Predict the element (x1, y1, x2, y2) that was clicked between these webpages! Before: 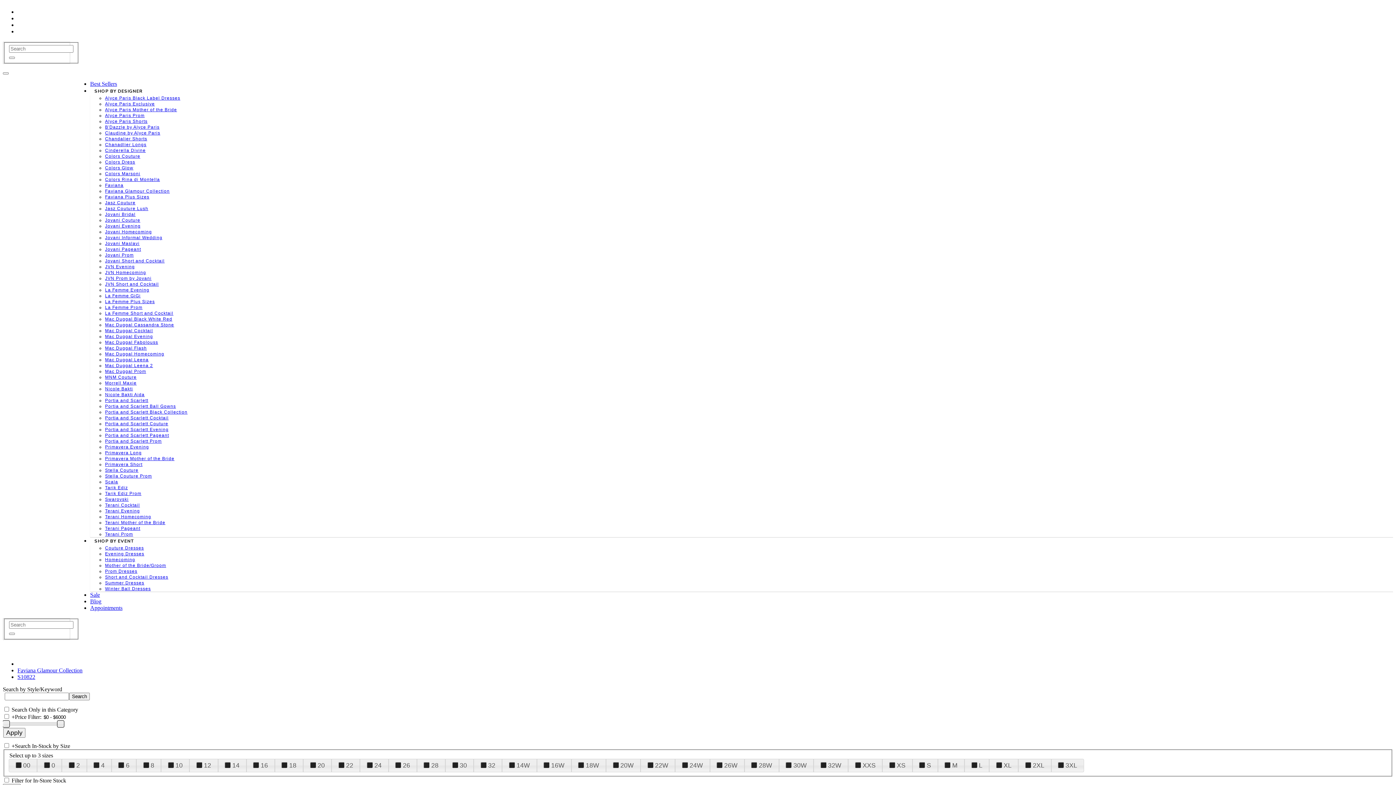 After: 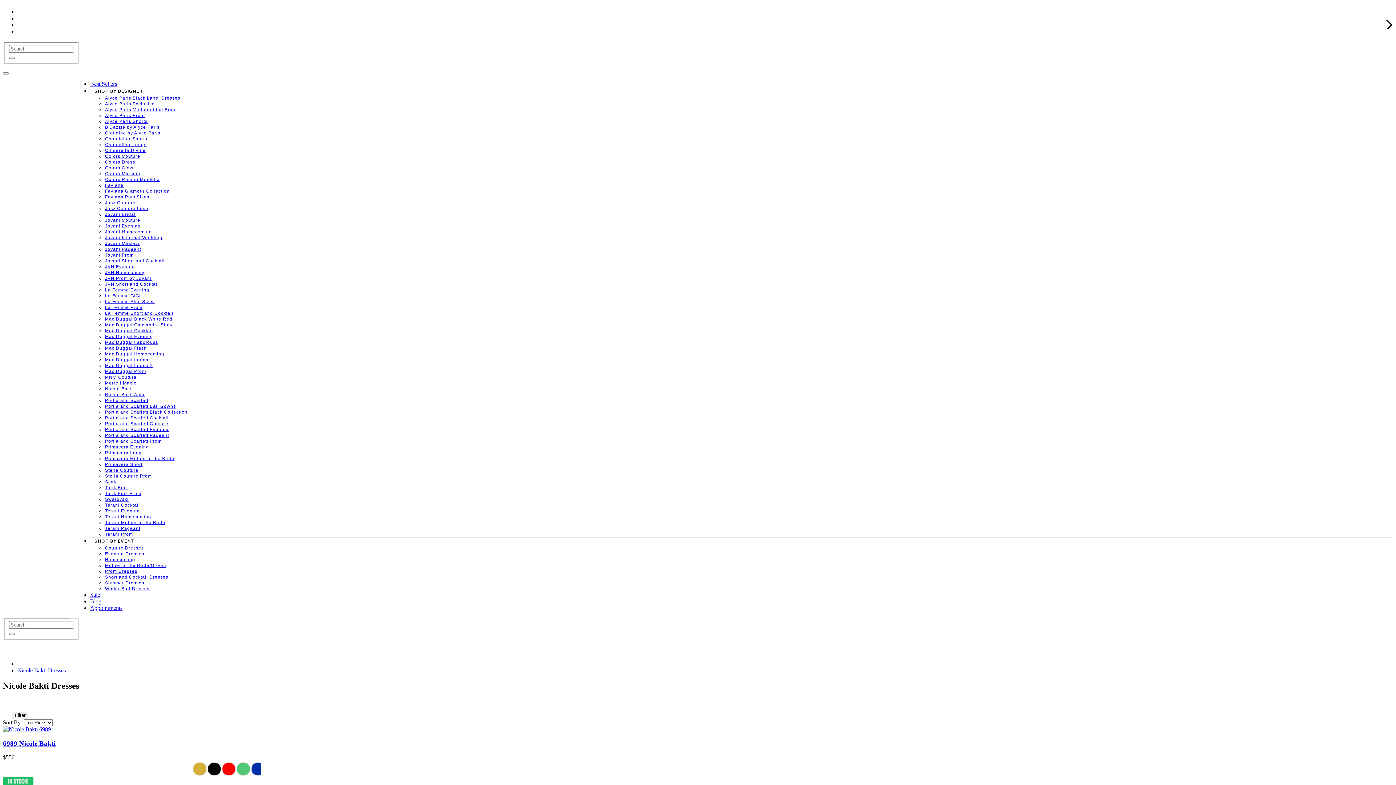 Action: bbox: (105, 386, 133, 391) label: Nicole Bakti